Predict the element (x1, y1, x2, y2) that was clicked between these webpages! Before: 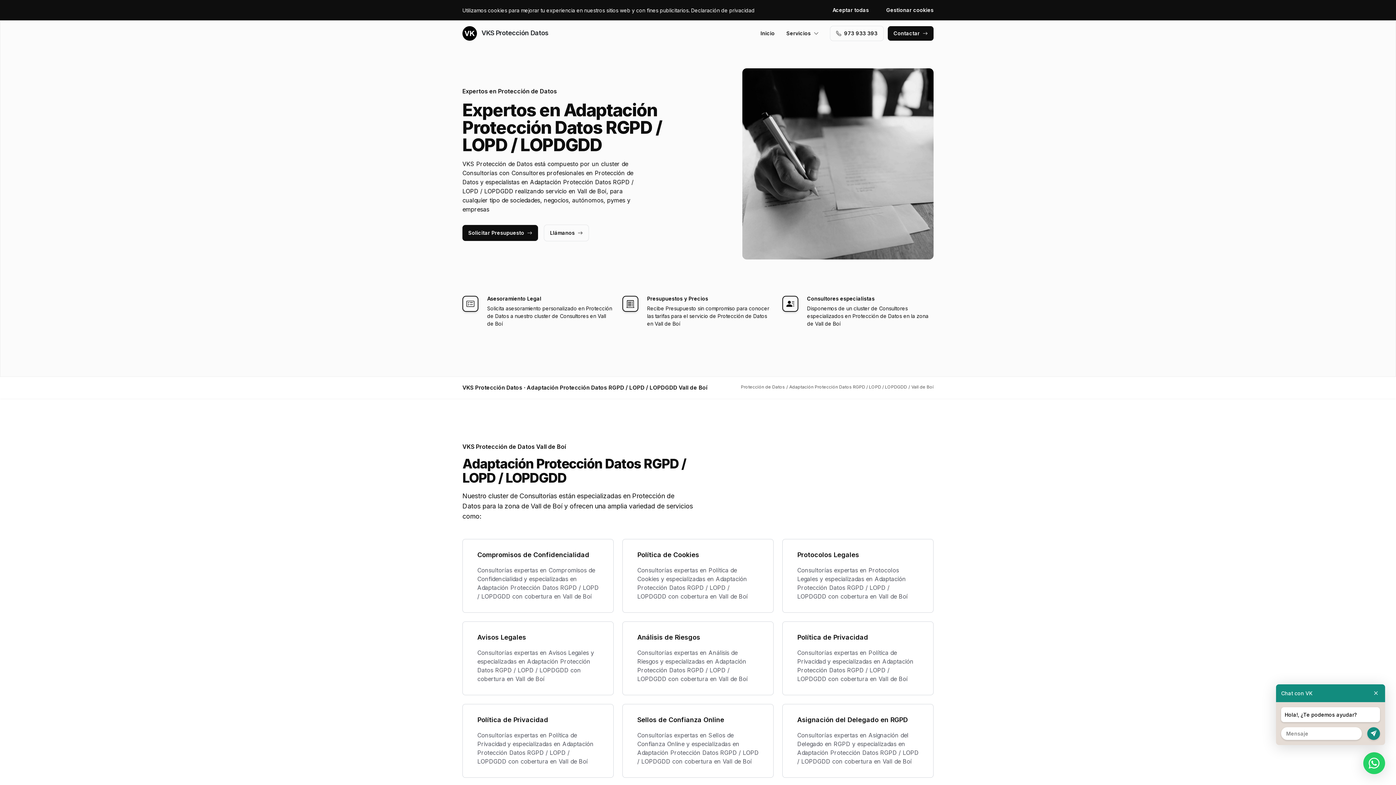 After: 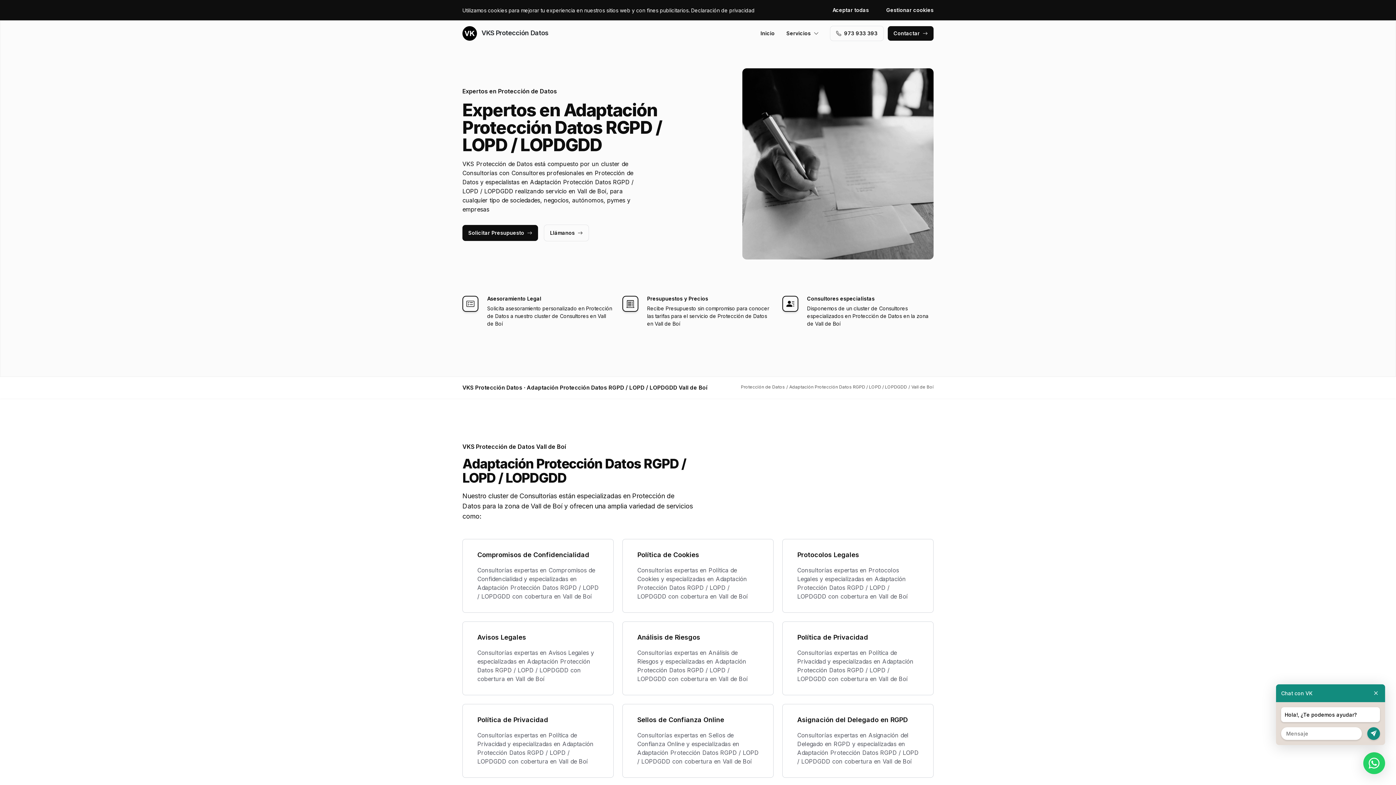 Action: bbox: (544, 225, 588, 241) label: Llámanos